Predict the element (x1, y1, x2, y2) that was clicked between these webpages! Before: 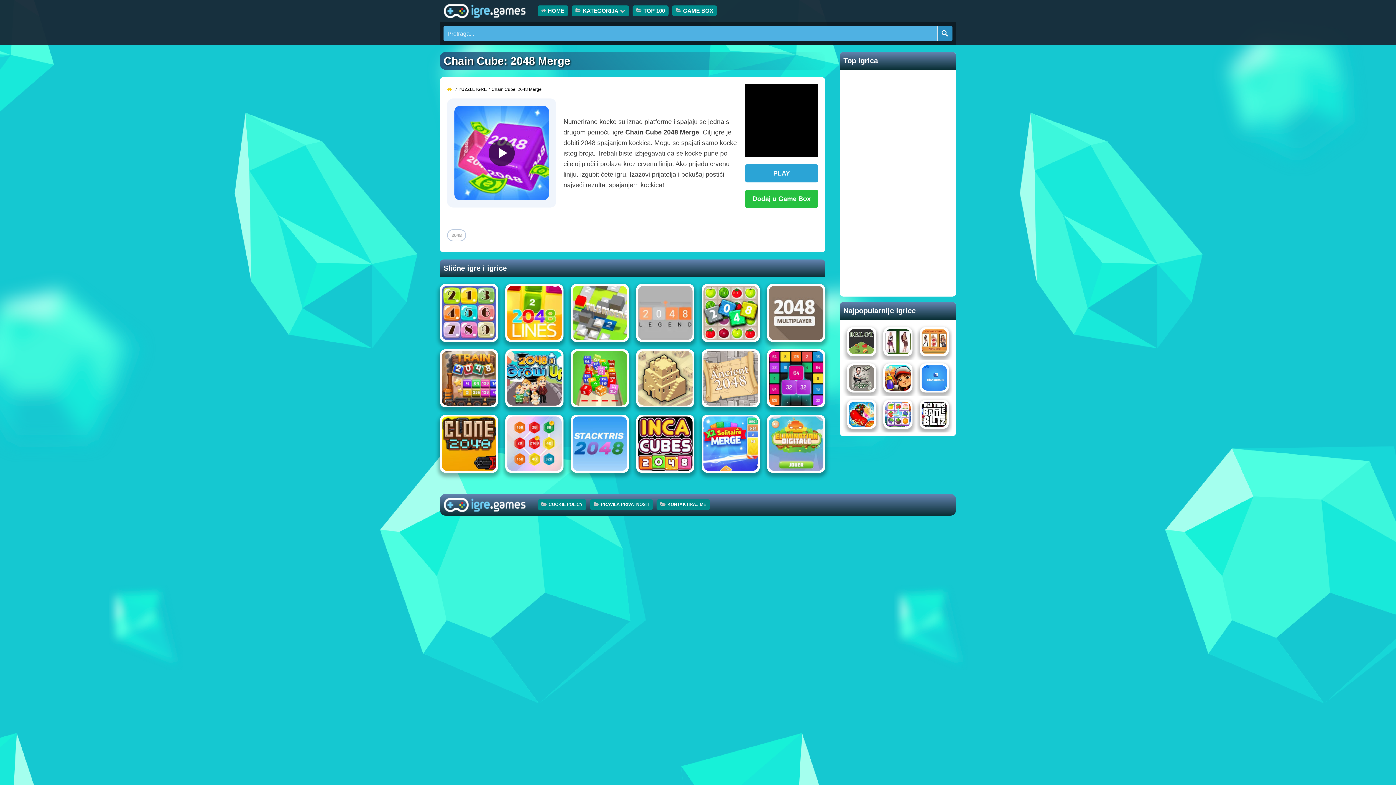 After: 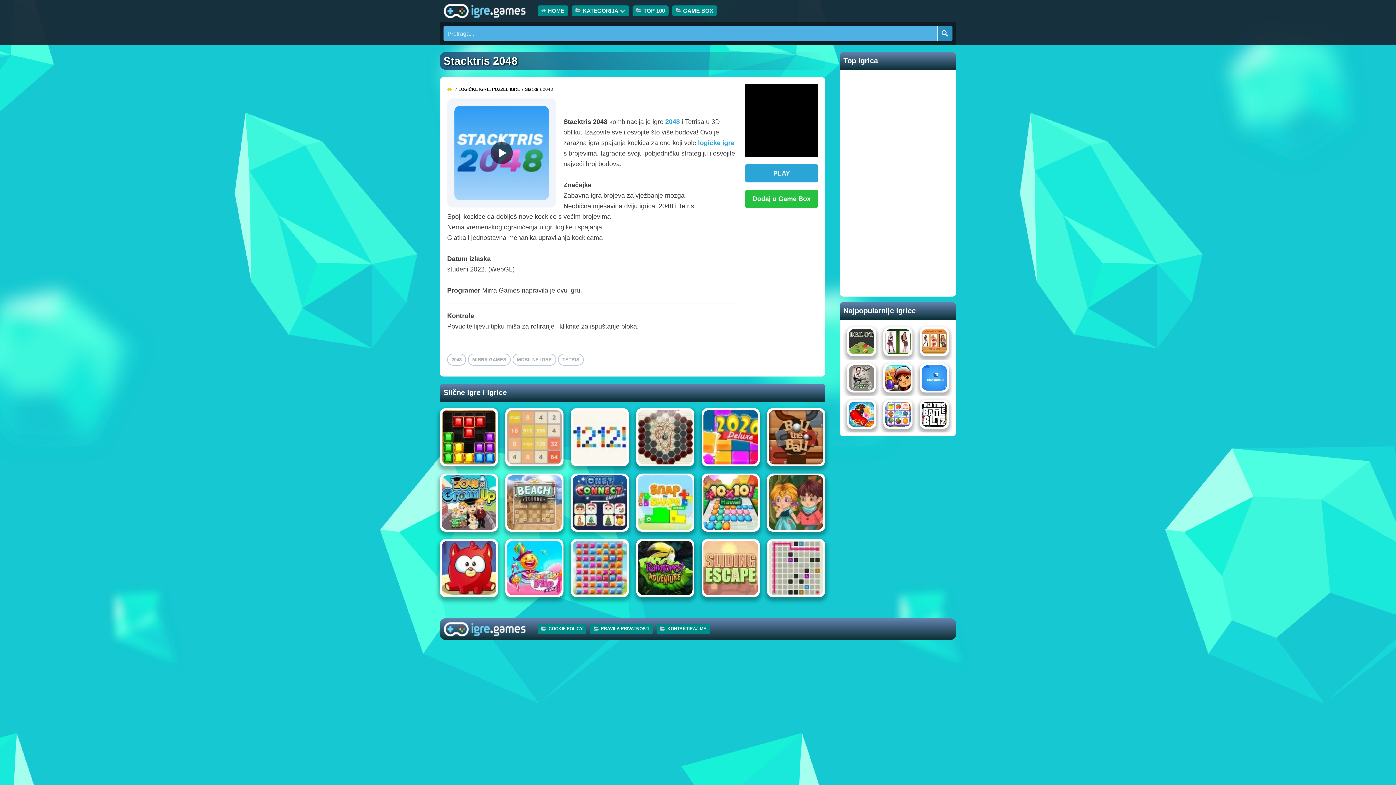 Action: bbox: (570, 467, 629, 474)